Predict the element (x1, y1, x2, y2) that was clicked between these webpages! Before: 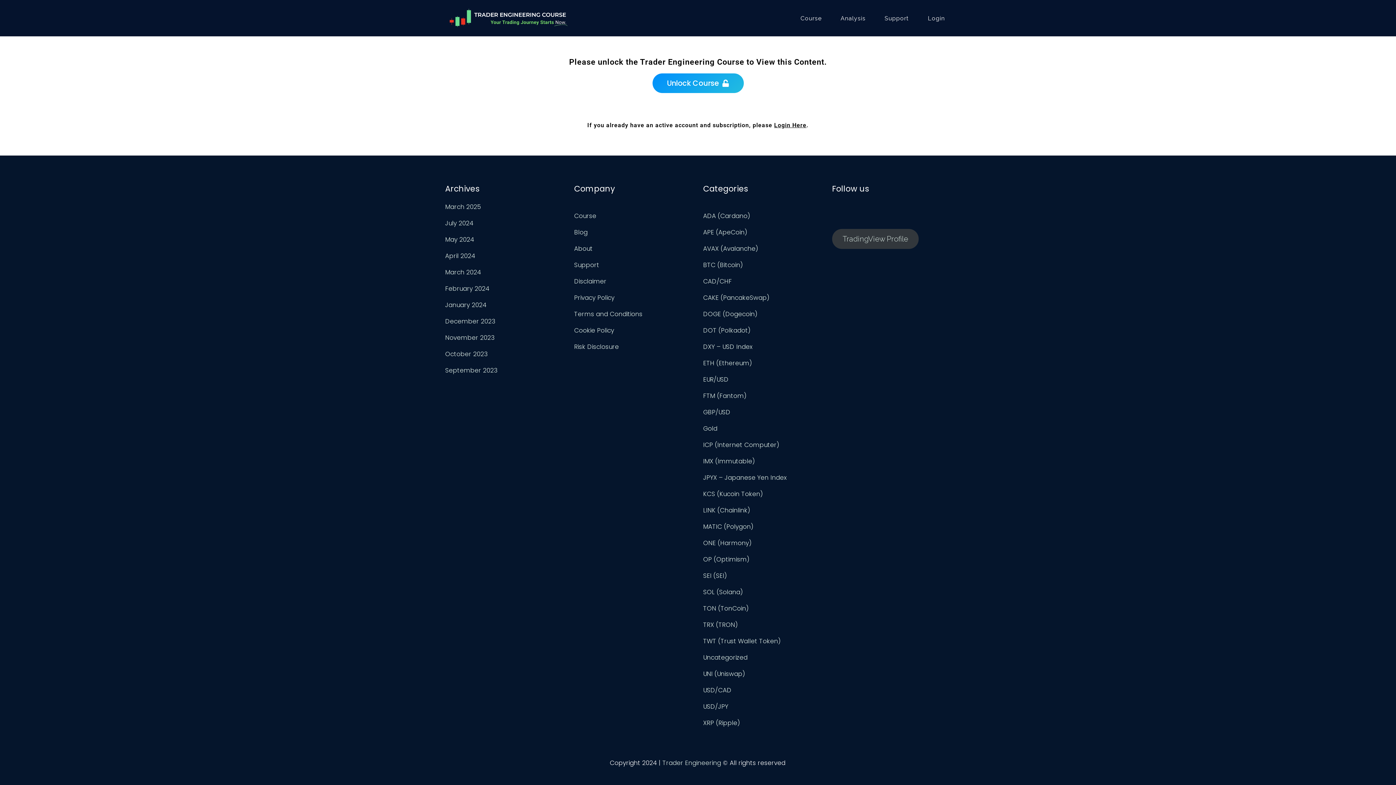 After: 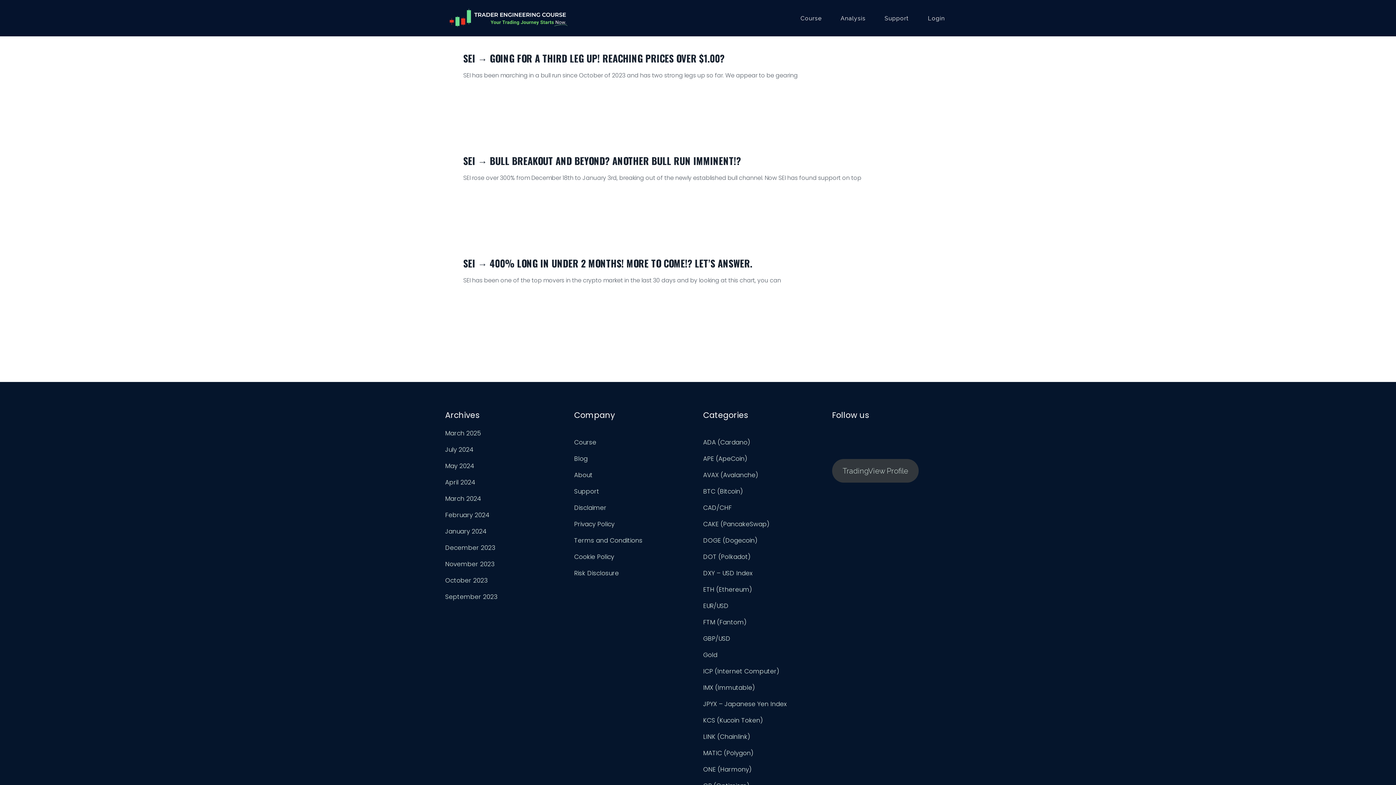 Action: label: SEI (SEI) bbox: (703, 571, 727, 580)